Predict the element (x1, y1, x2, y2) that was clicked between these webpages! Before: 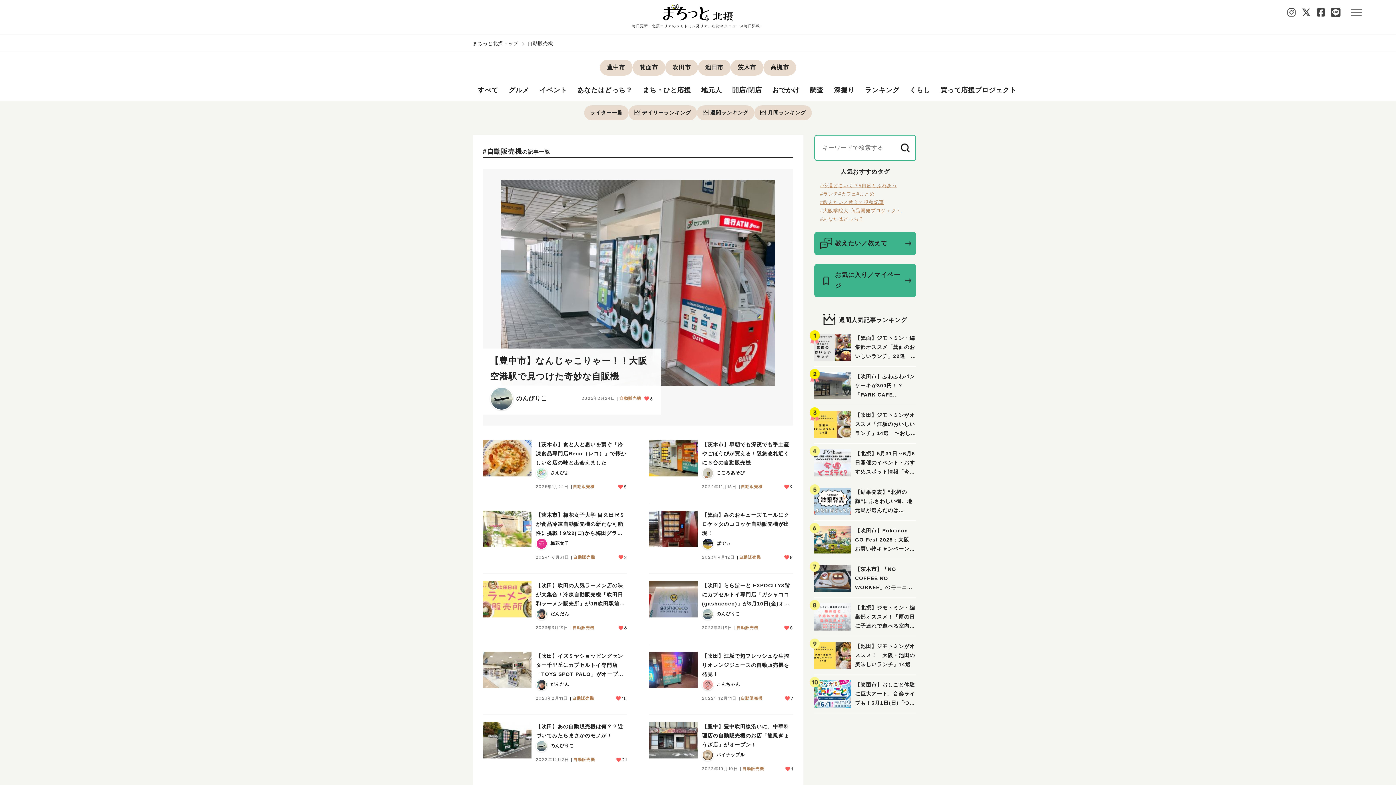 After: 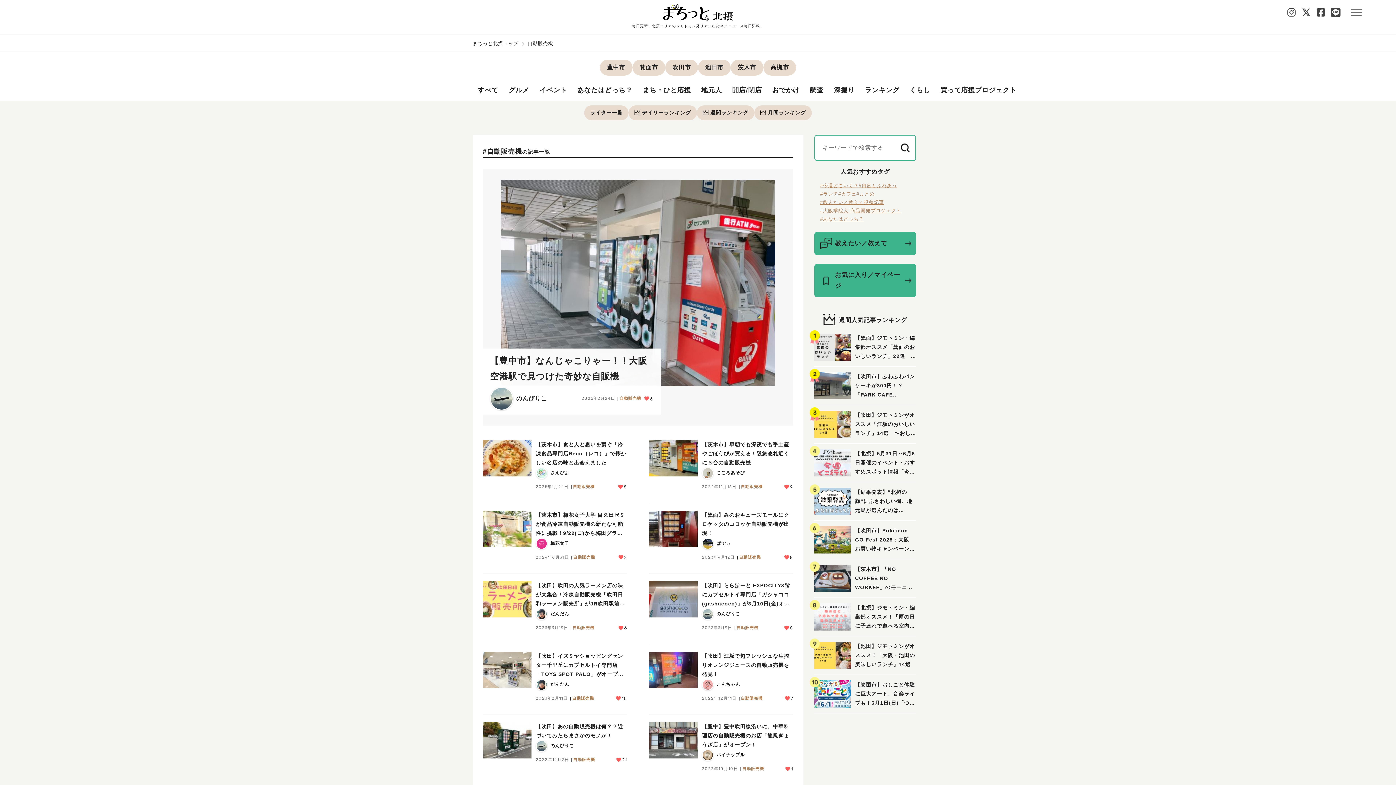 Action: bbox: (1331, 8, 1341, 19)